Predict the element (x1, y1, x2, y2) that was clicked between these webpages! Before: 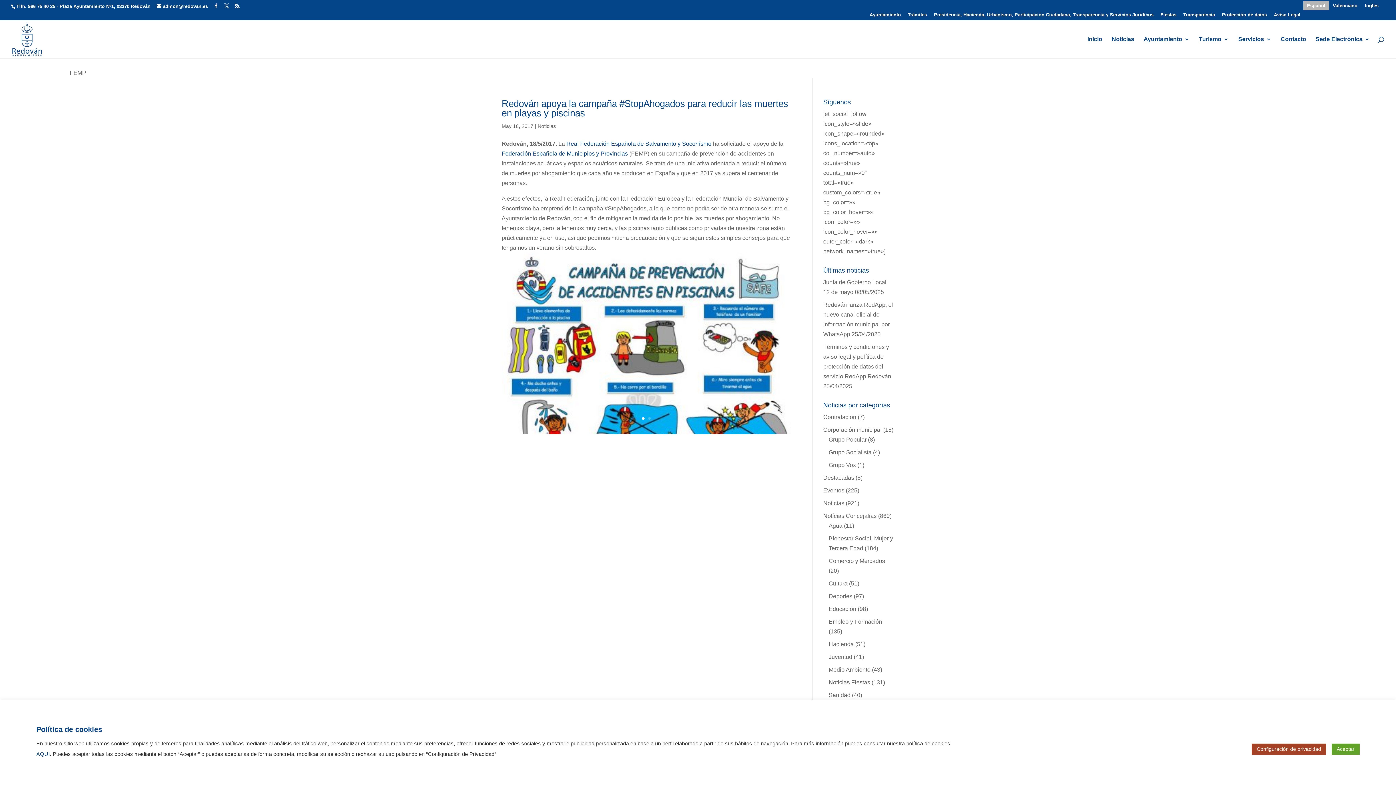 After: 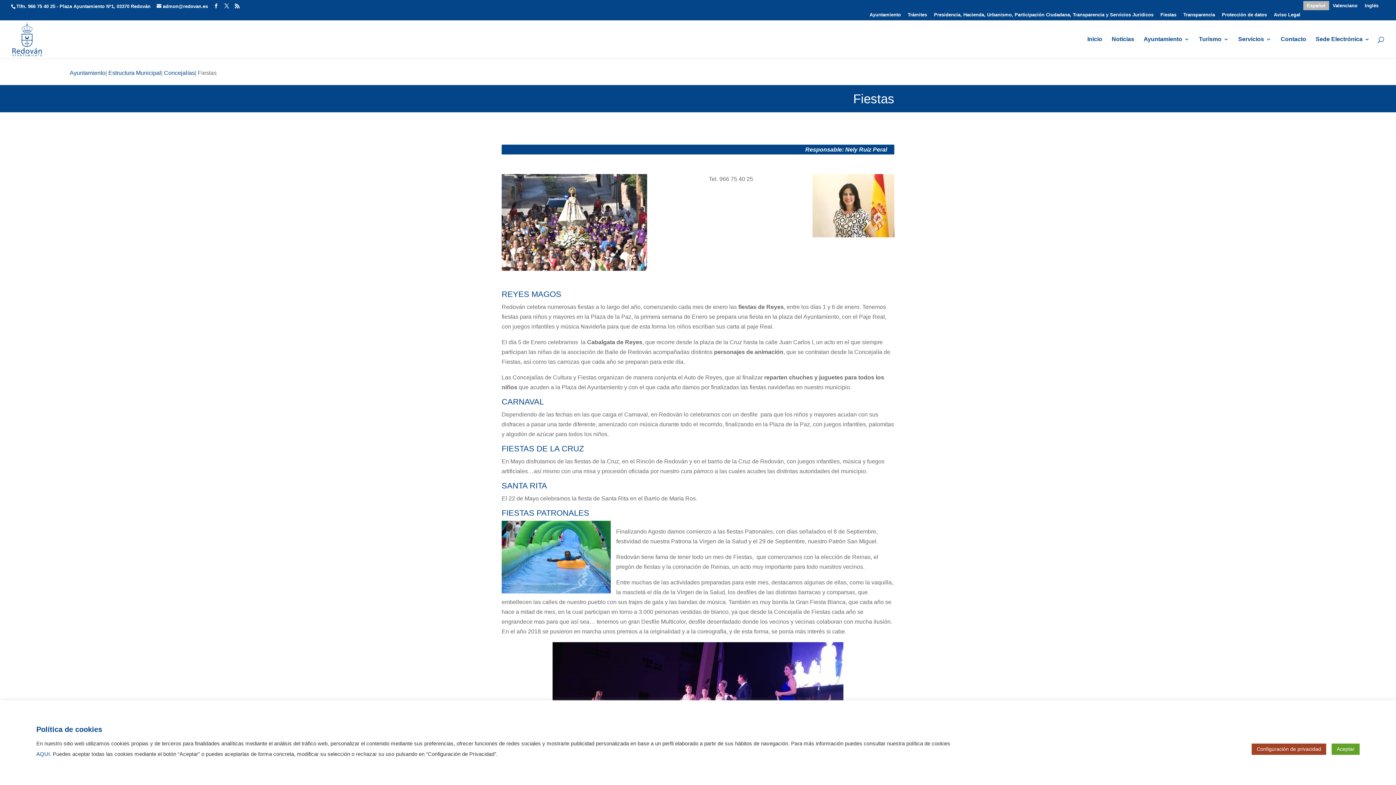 Action: bbox: (1160, 12, 1176, 20) label: Fiestas